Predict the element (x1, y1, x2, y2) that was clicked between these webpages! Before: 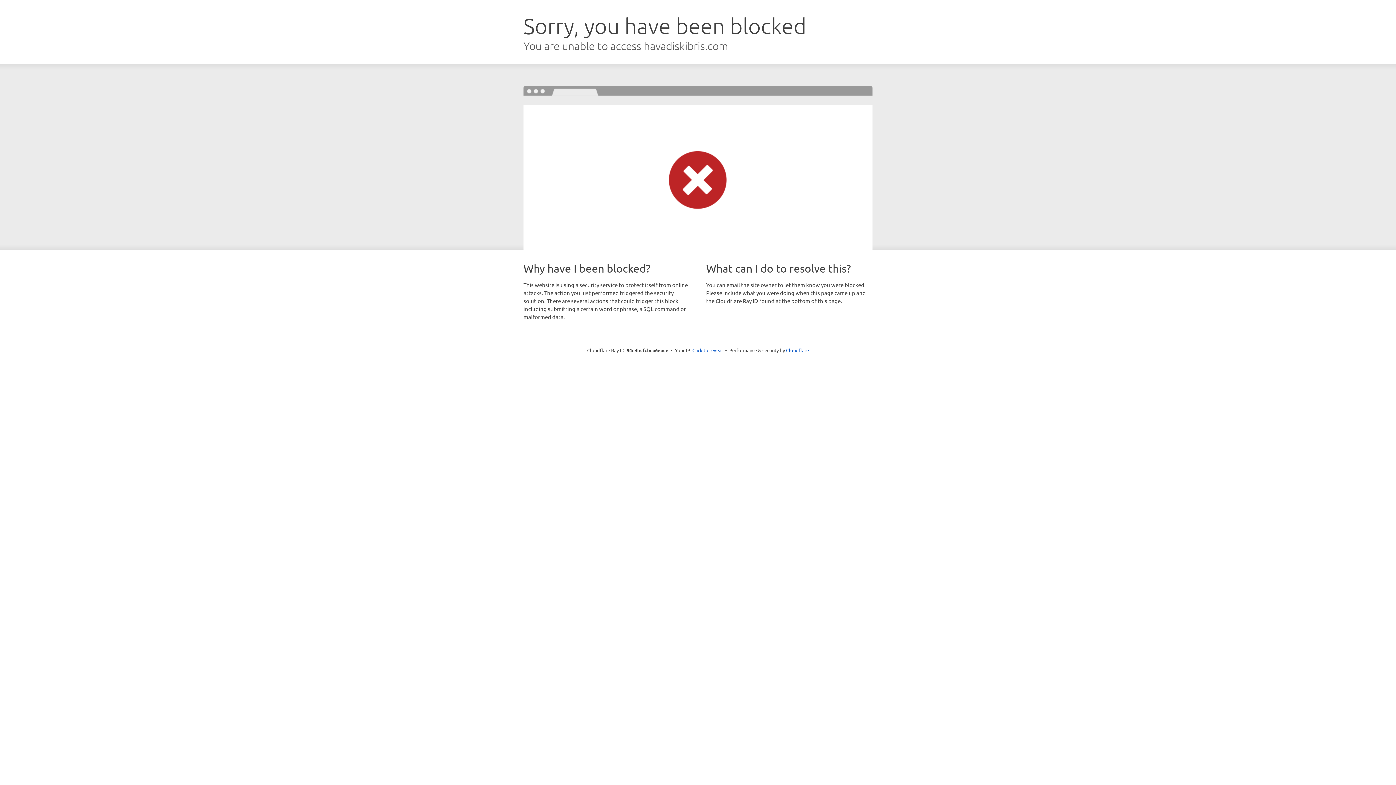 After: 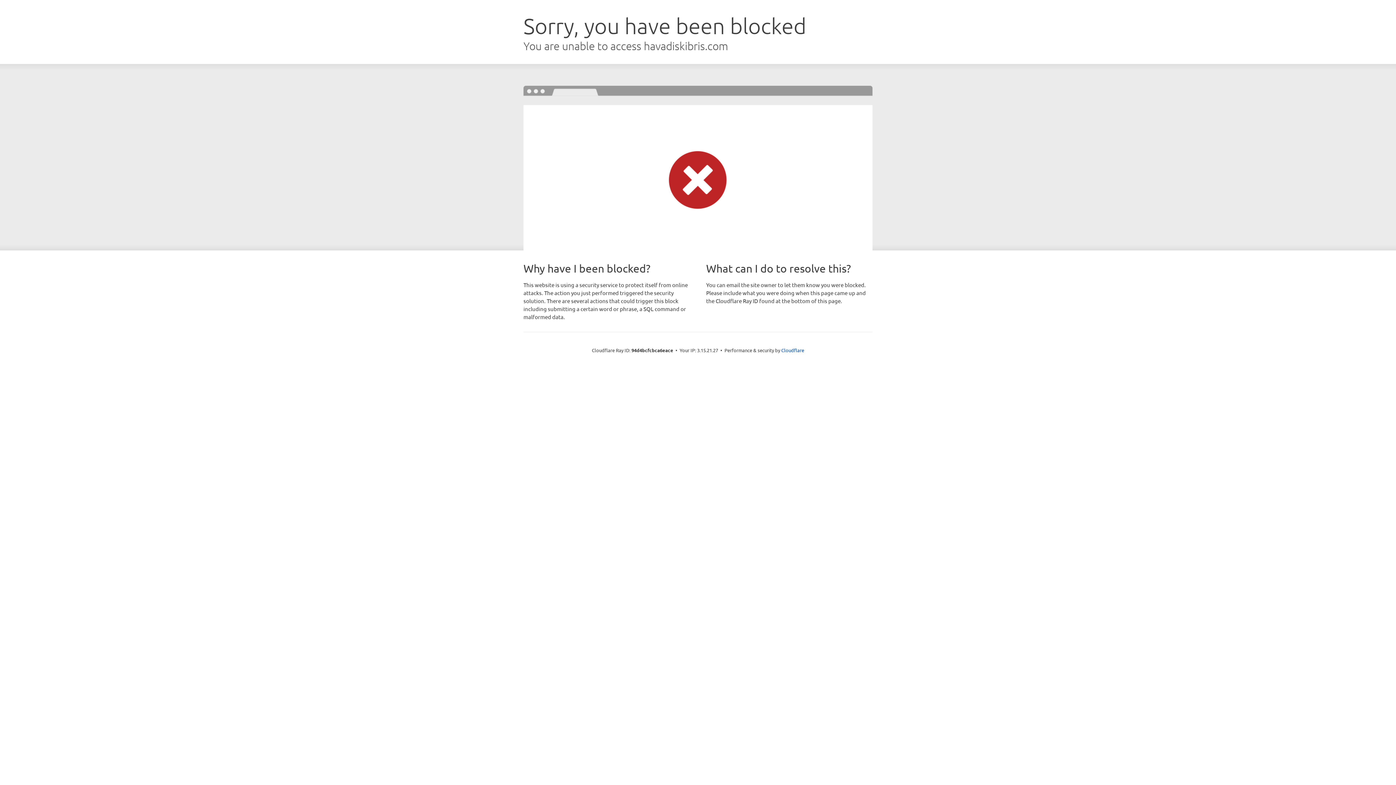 Action: label: Click to reveal bbox: (692, 346, 723, 353)